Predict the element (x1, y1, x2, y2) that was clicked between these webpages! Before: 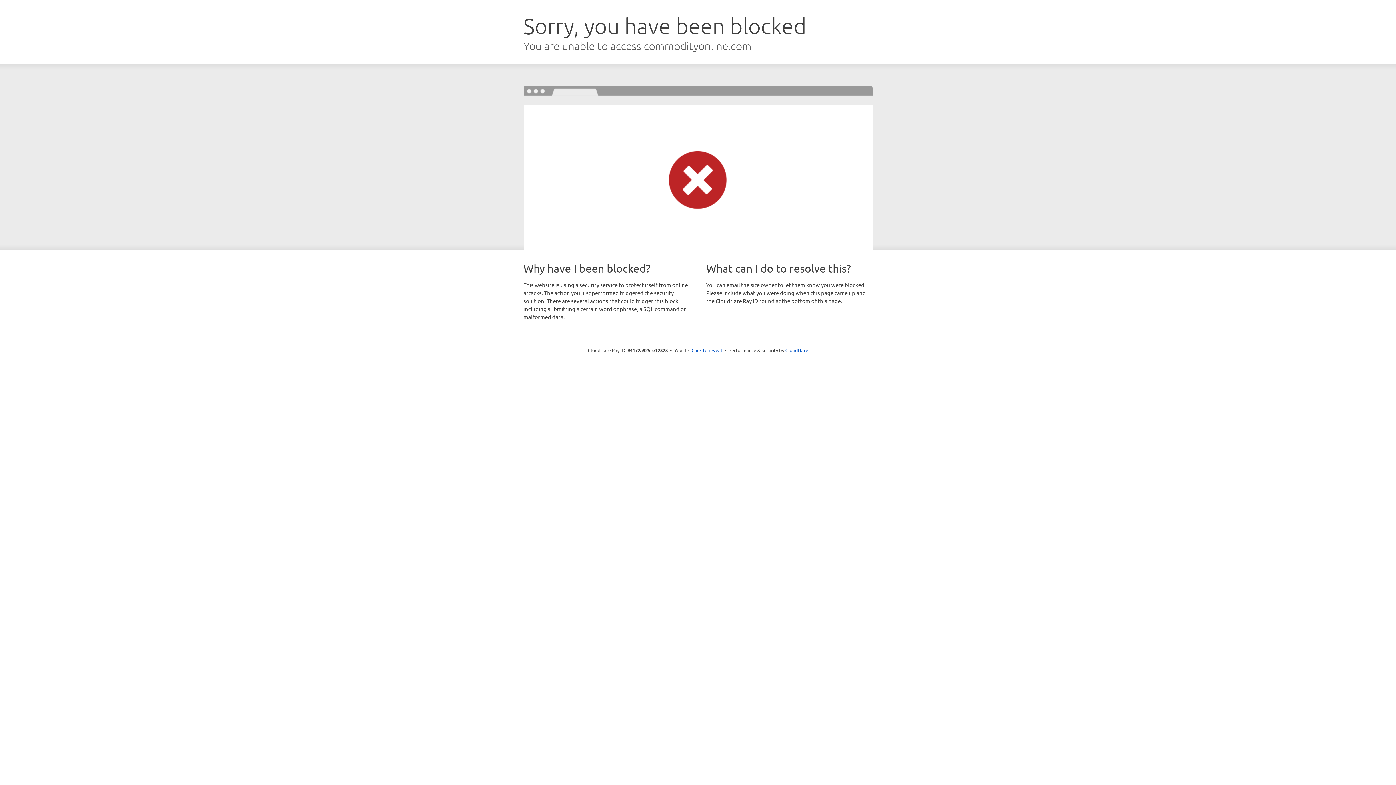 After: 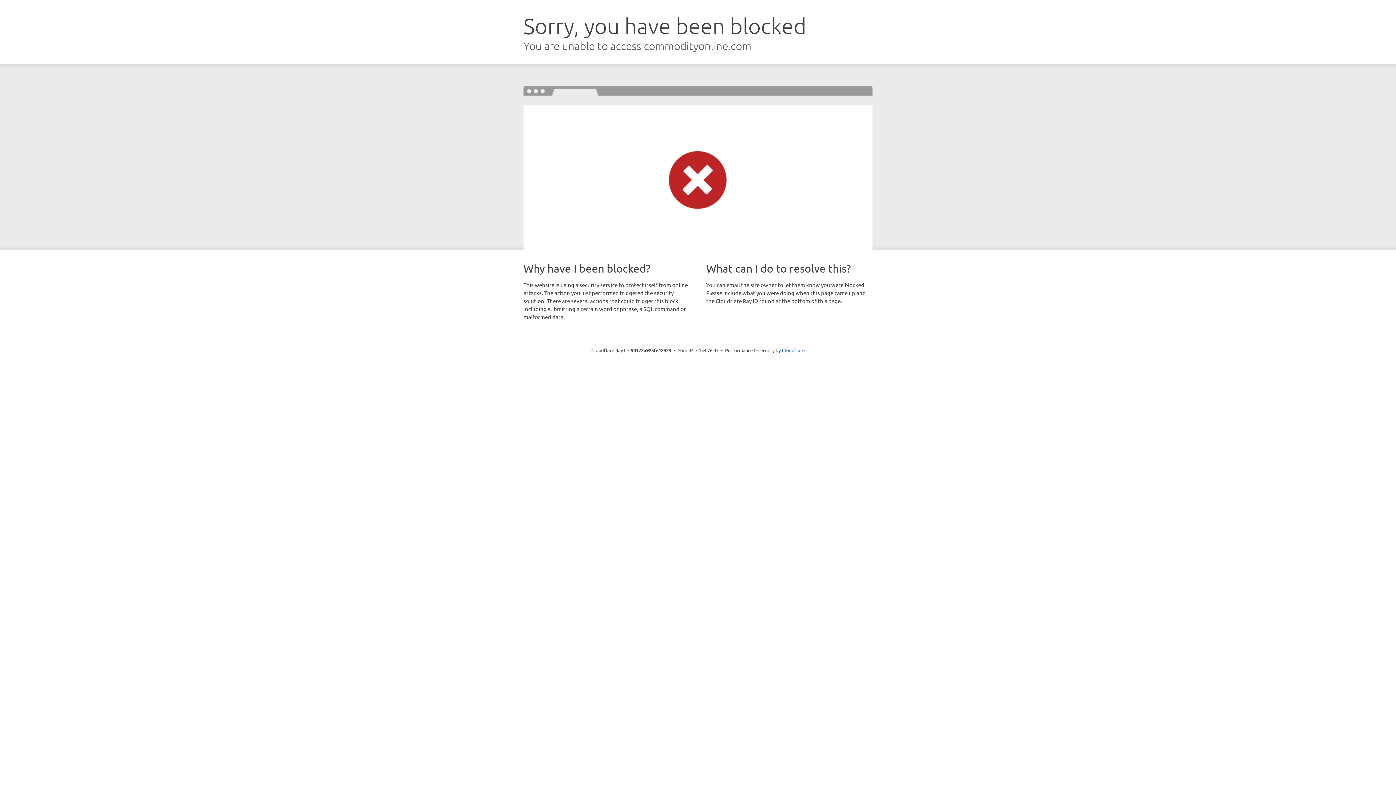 Action: bbox: (691, 346, 722, 353) label: Click to reveal